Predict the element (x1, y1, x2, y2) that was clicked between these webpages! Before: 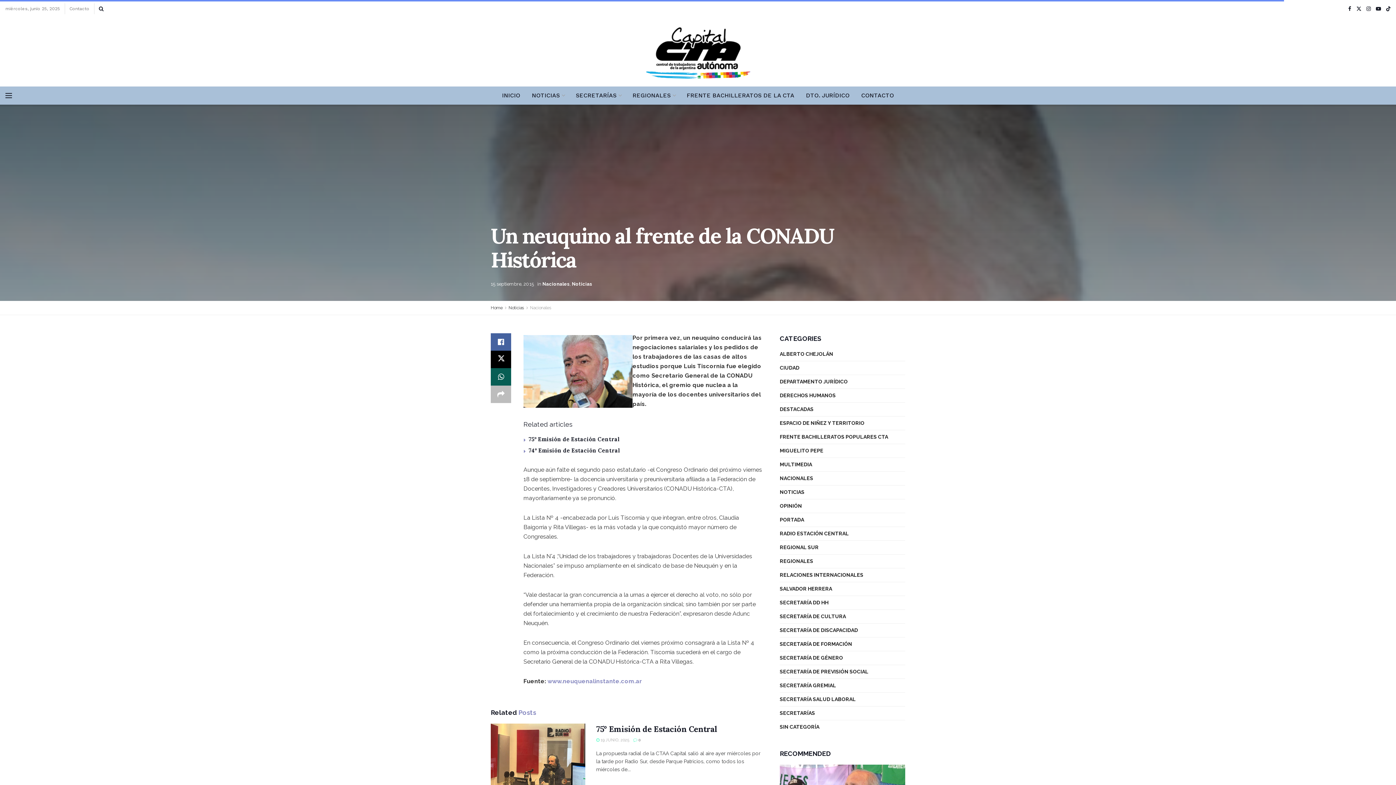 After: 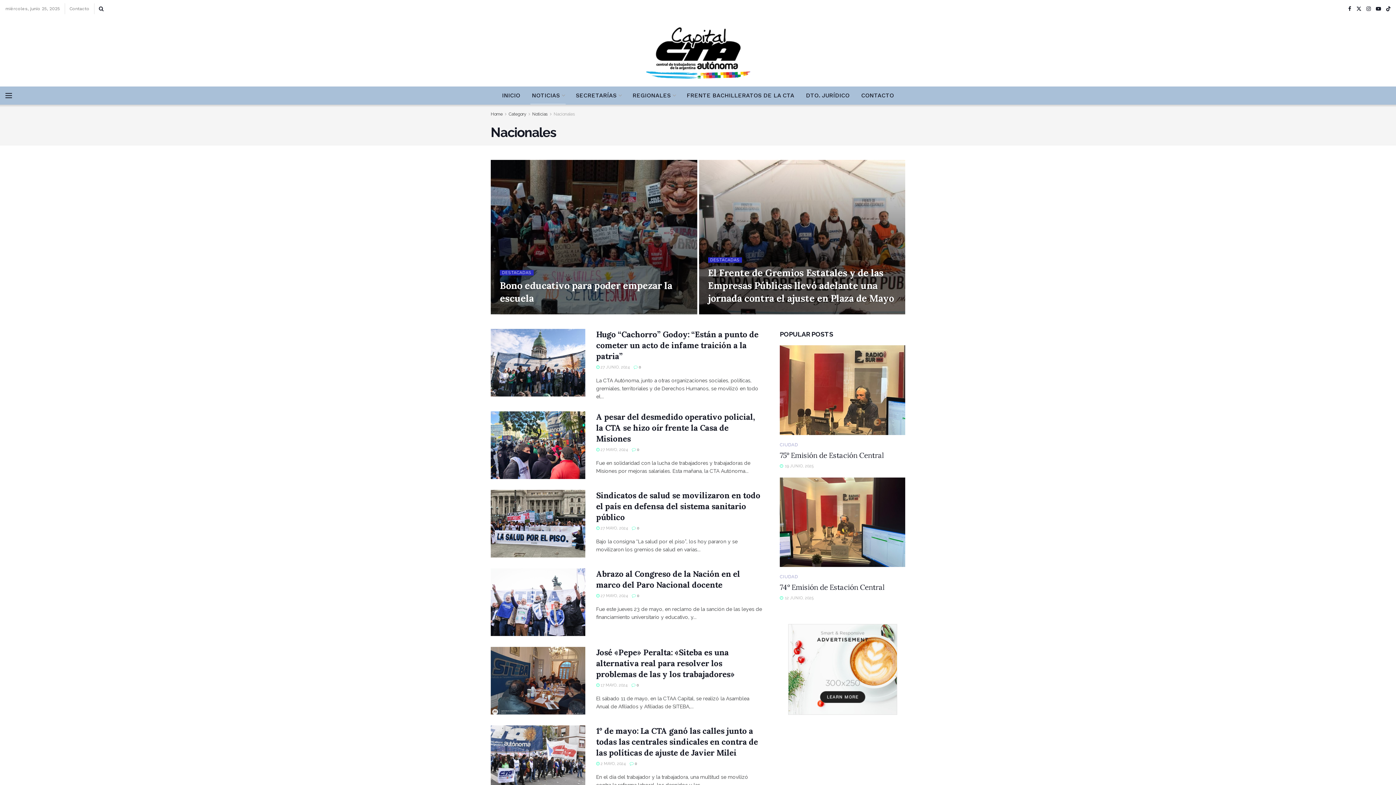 Action: bbox: (530, 305, 551, 310) label: Nacionales